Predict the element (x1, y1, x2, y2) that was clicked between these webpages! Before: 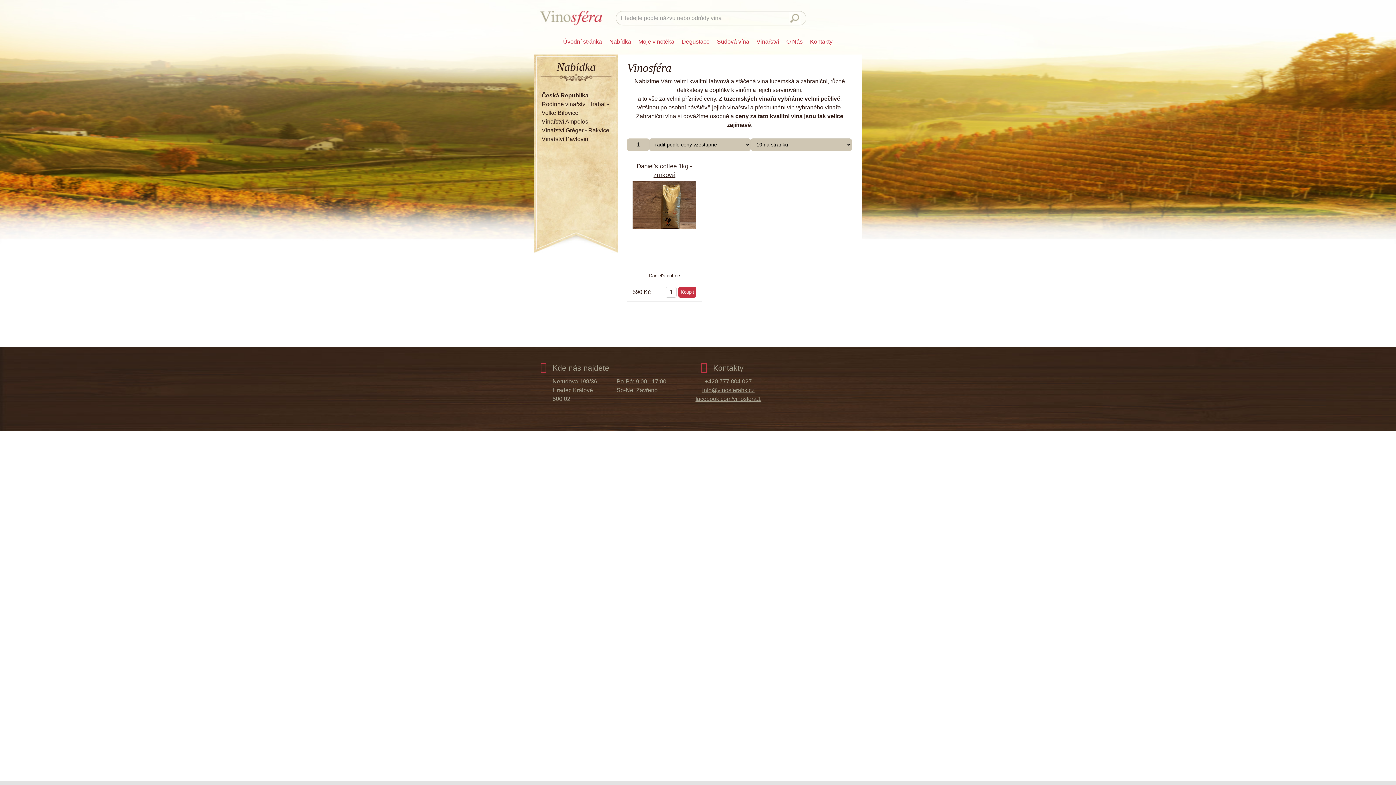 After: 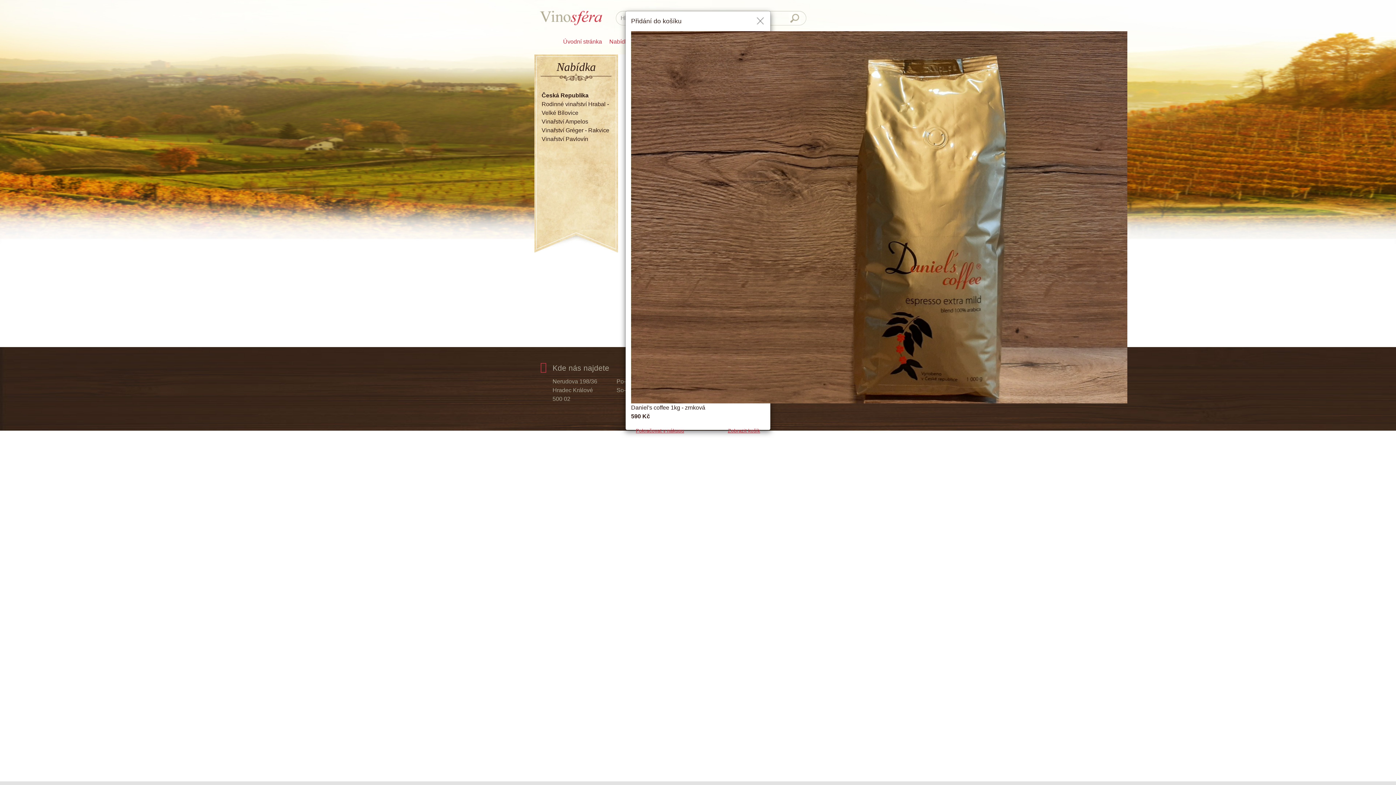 Action: bbox: (678, 286, 696, 297) label: Koupit